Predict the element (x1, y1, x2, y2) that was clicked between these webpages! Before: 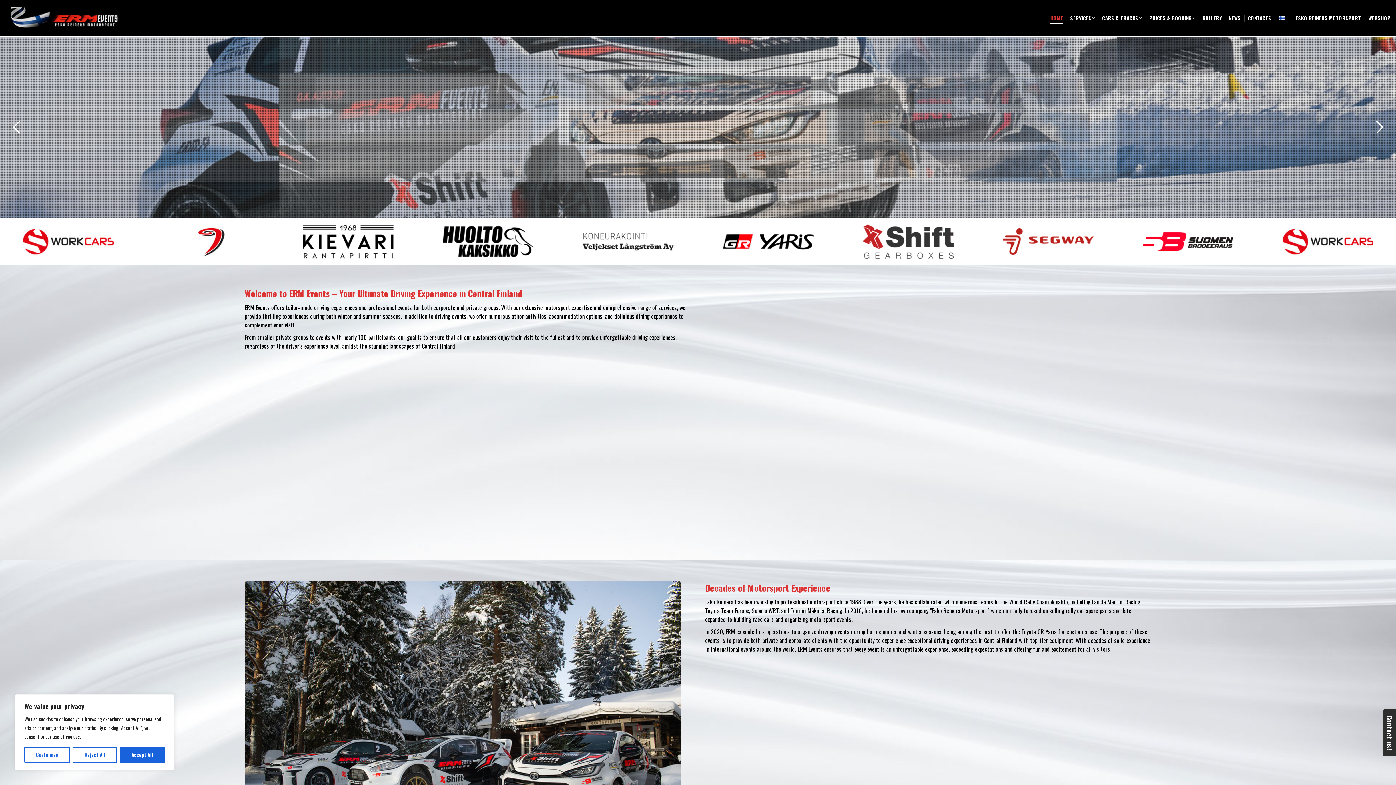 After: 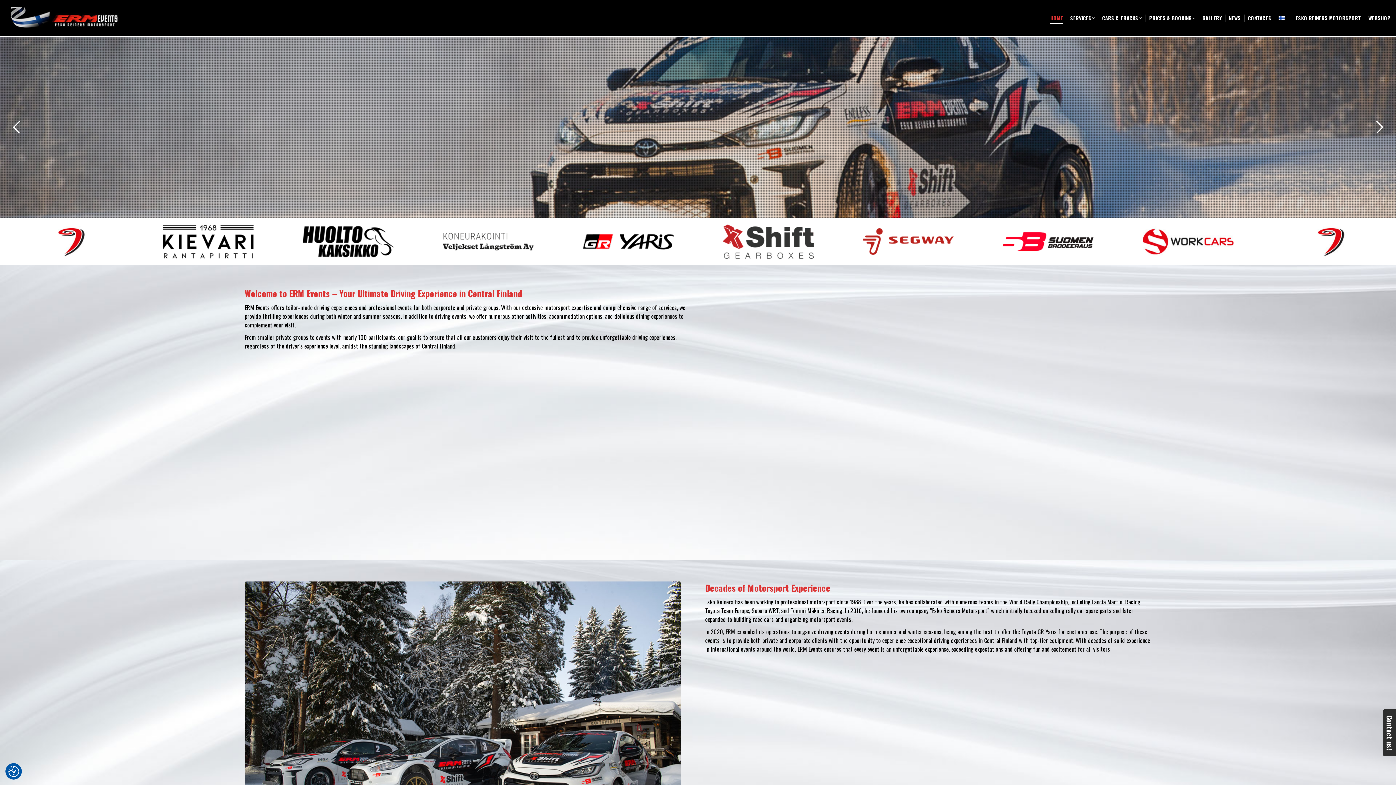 Action: label: Reject All bbox: (72, 747, 116, 763)